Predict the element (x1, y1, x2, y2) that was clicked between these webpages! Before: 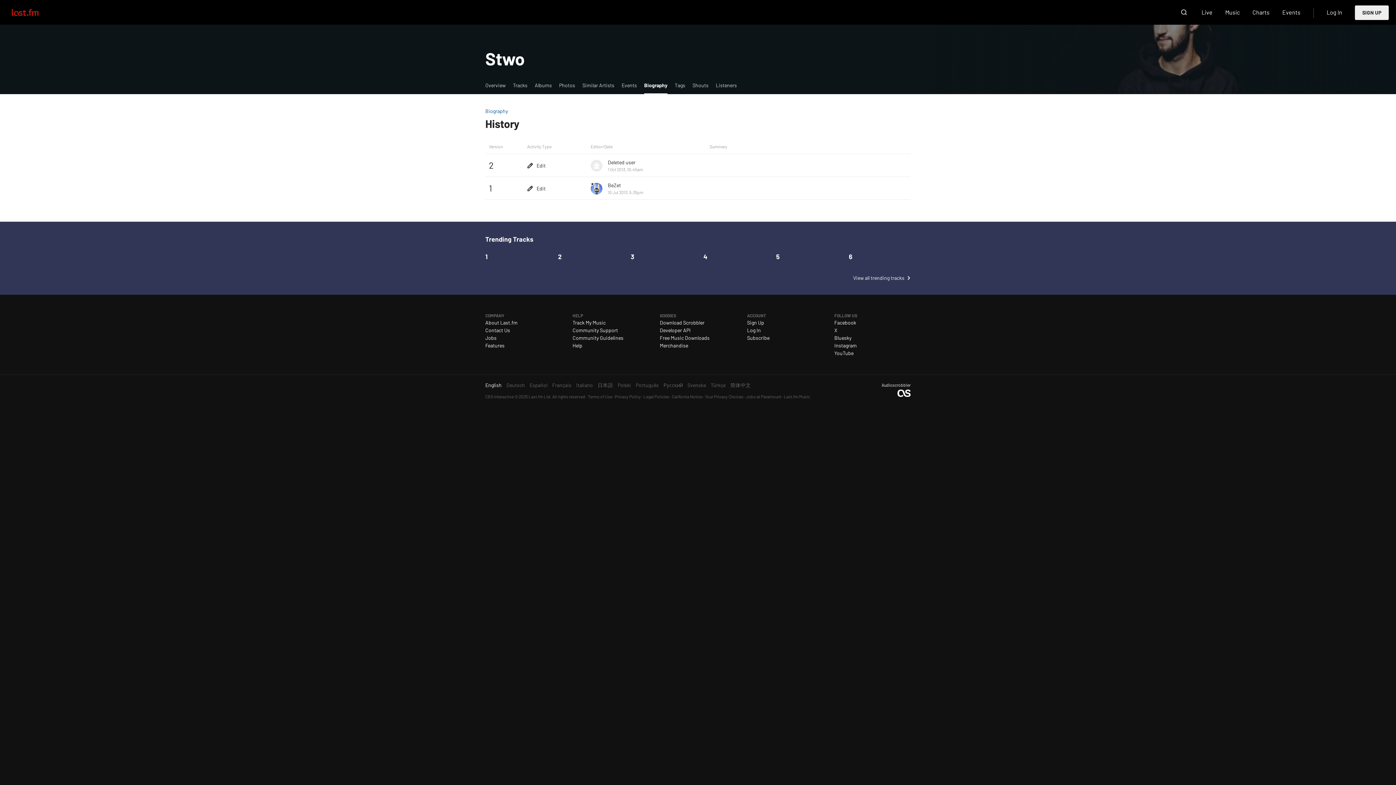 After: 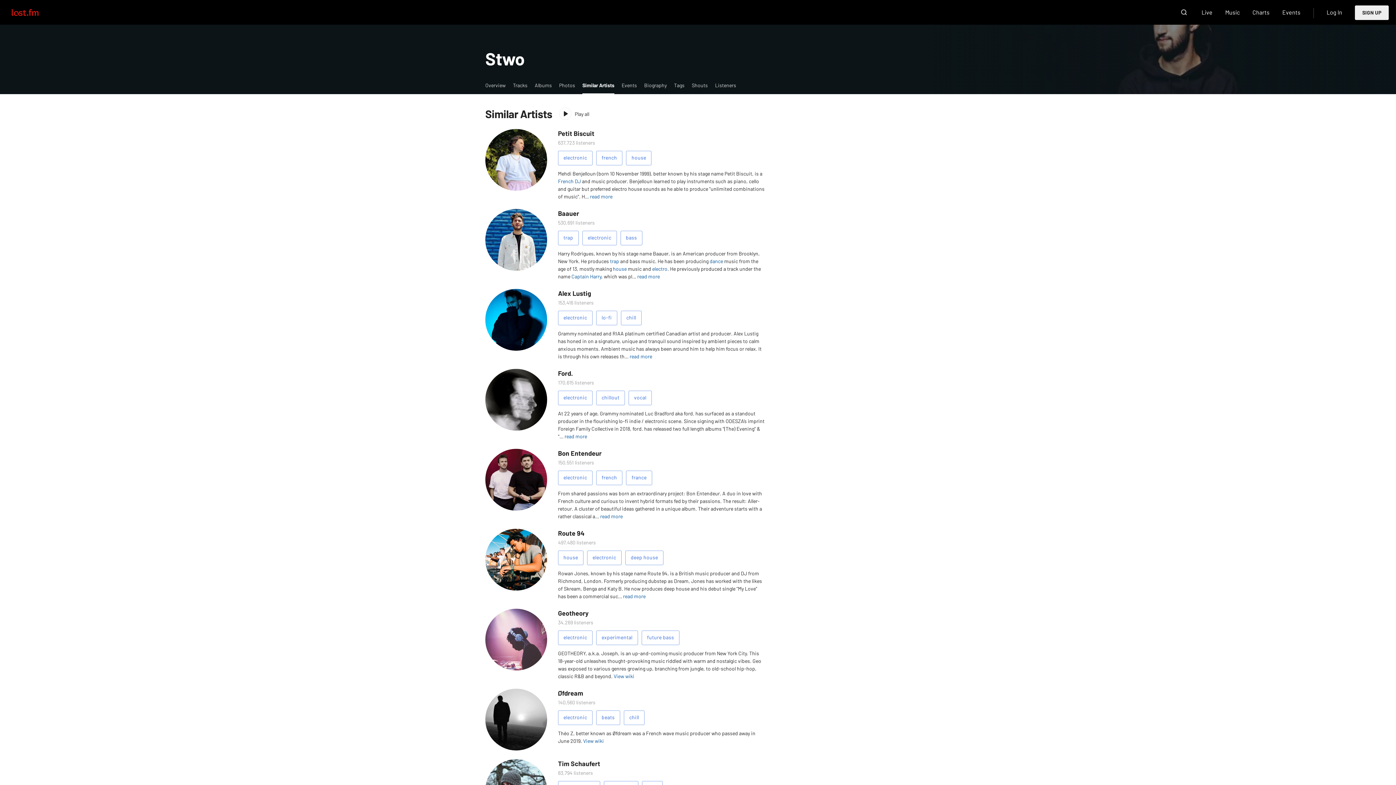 Action: bbox: (578, 81, 618, 93) label: Similar Artists